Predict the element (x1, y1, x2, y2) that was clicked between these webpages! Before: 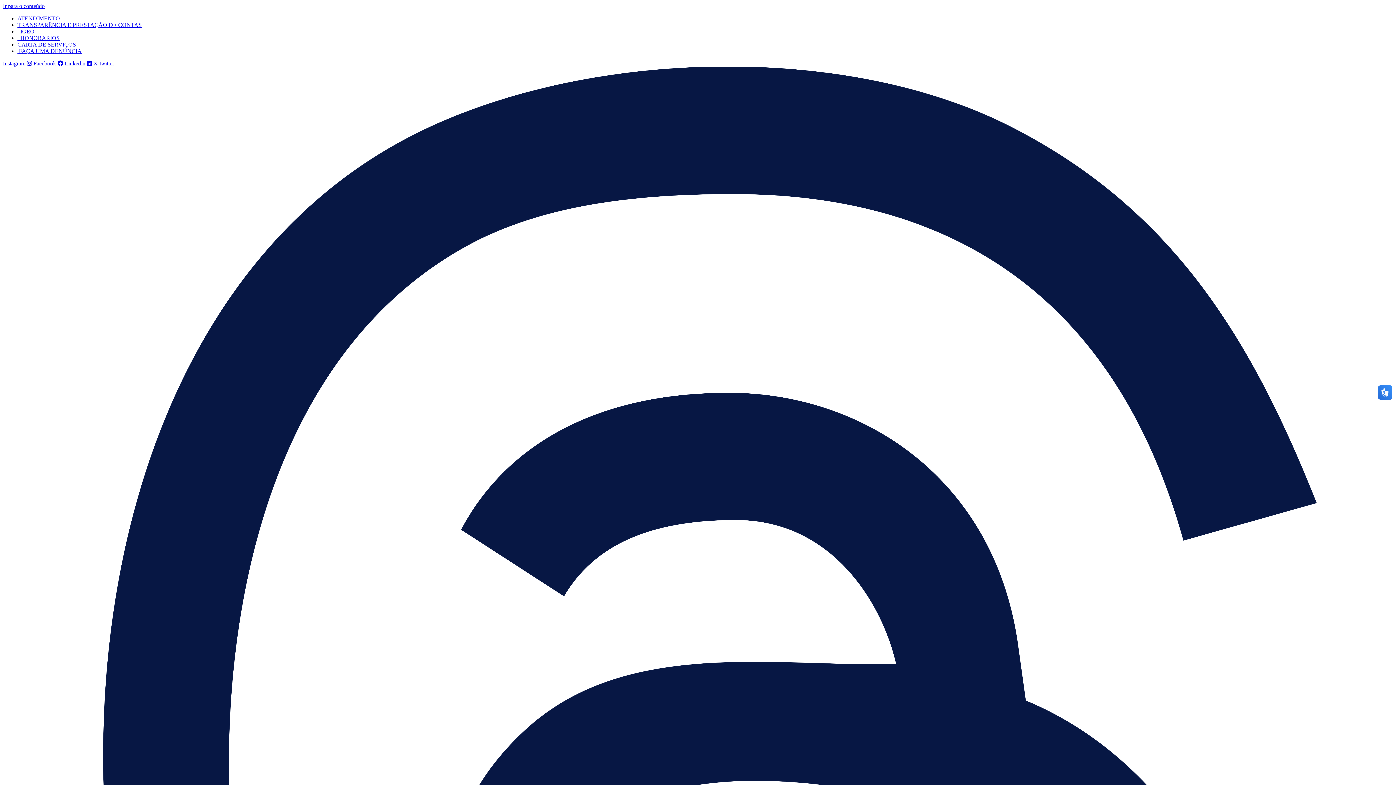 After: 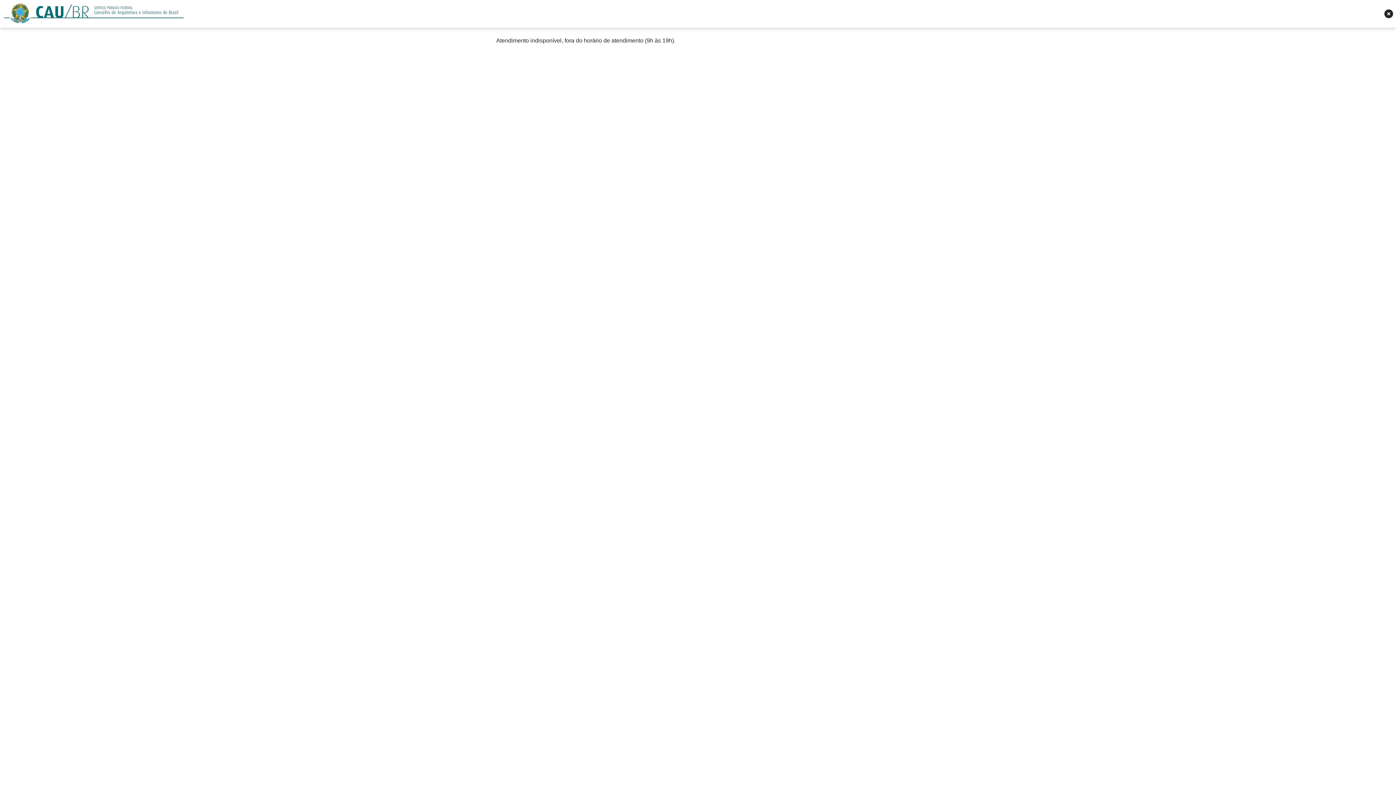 Action: bbox: (17, 15, 60, 21) label: ATENDIMENTO